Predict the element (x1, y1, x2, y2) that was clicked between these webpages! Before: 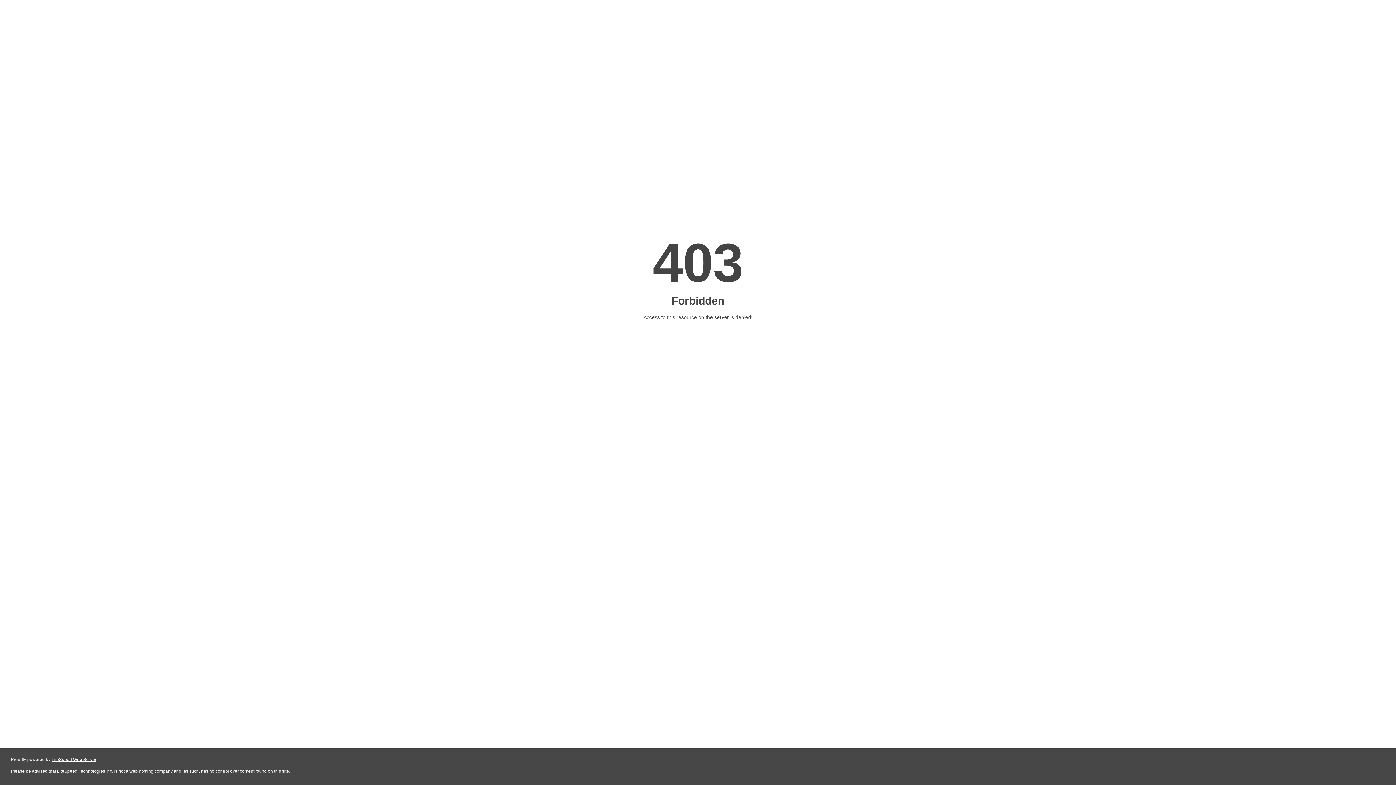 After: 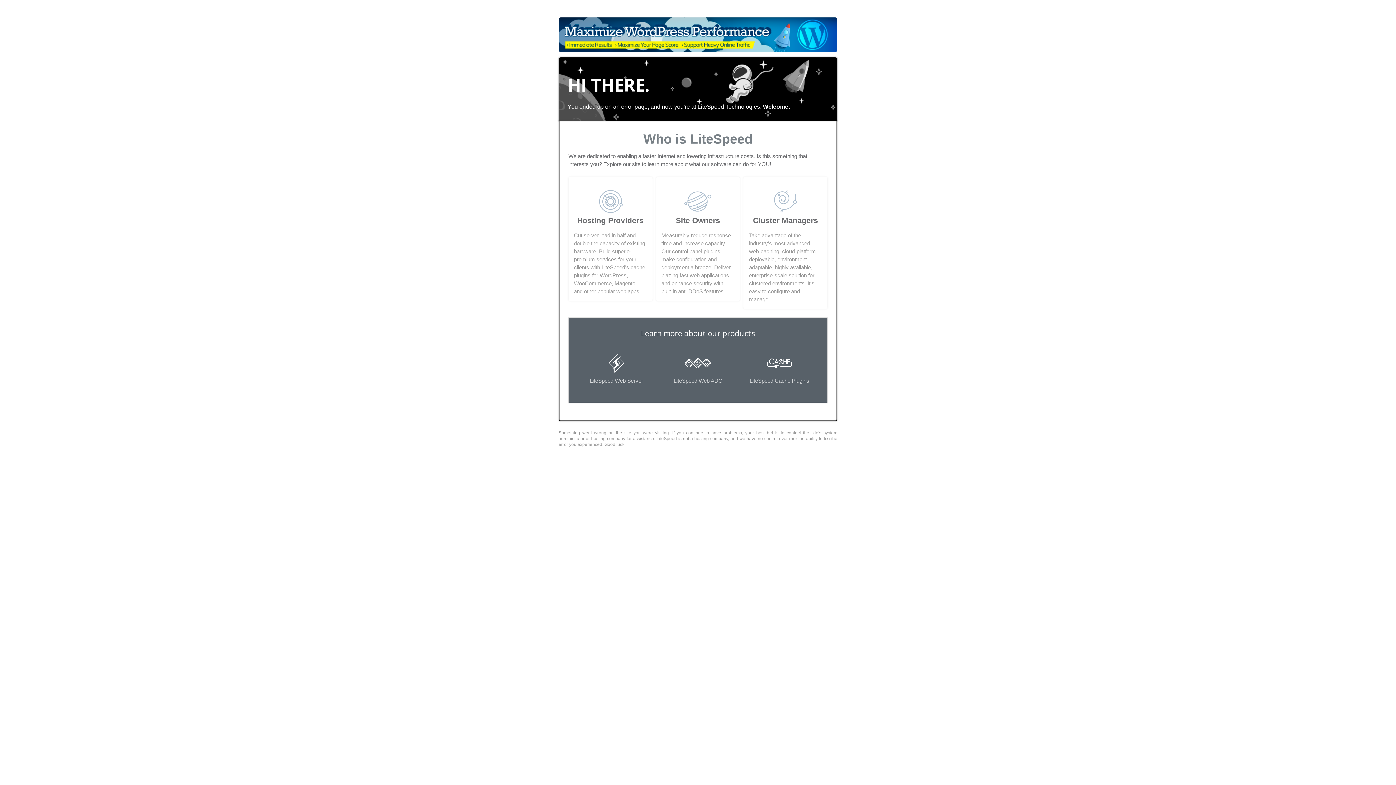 Action: bbox: (51, 757, 96, 762) label: LiteSpeed Web Server